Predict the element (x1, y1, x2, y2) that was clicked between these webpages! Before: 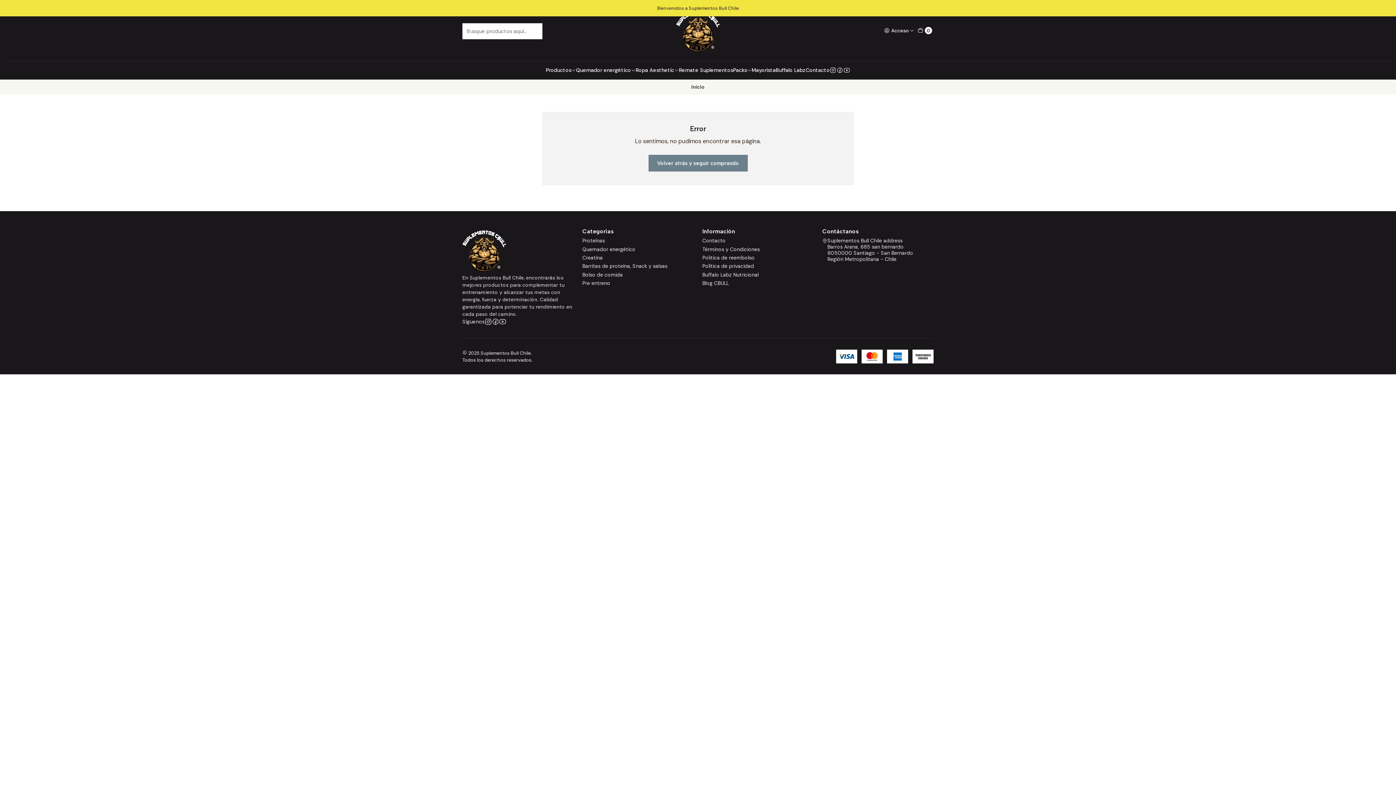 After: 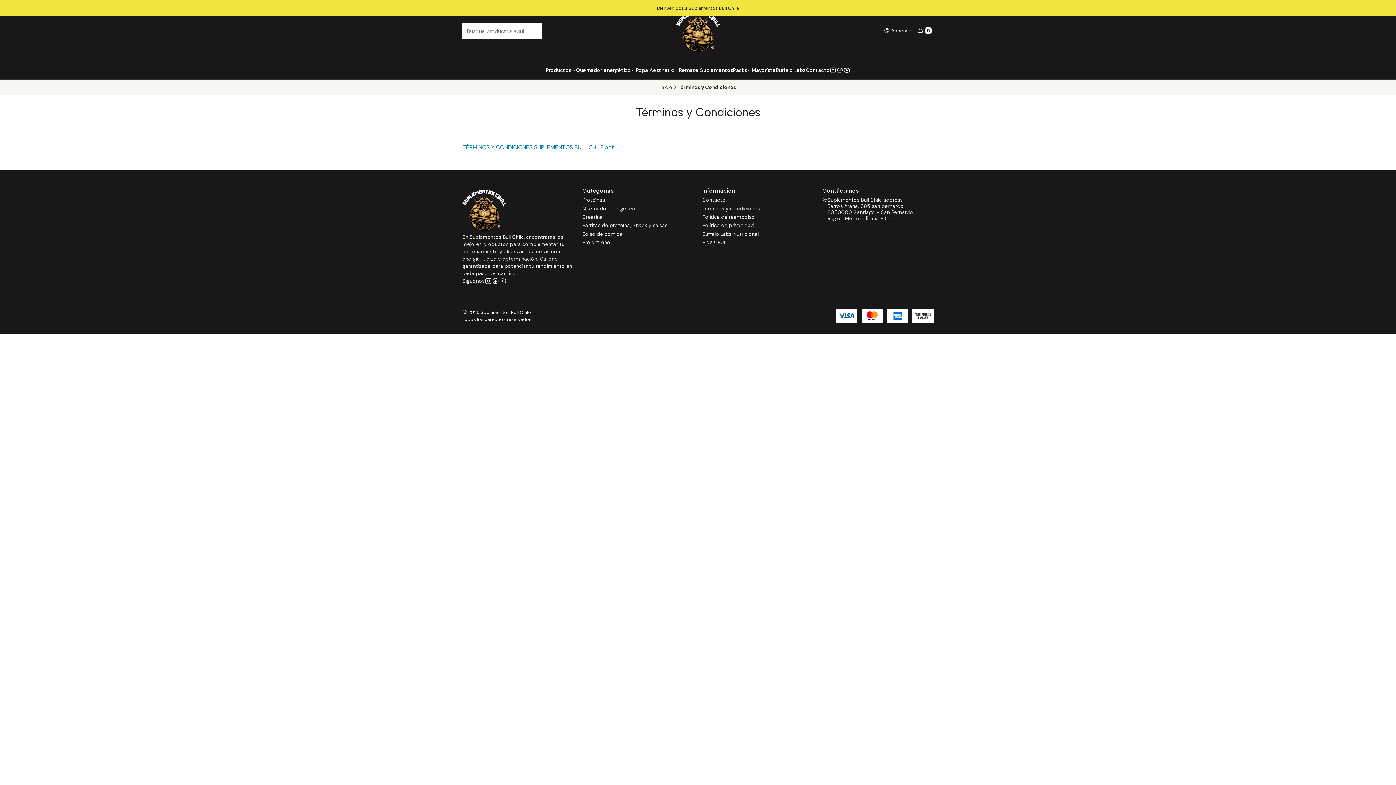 Action: label: Términos y Condiciones bbox: (702, 245, 760, 253)